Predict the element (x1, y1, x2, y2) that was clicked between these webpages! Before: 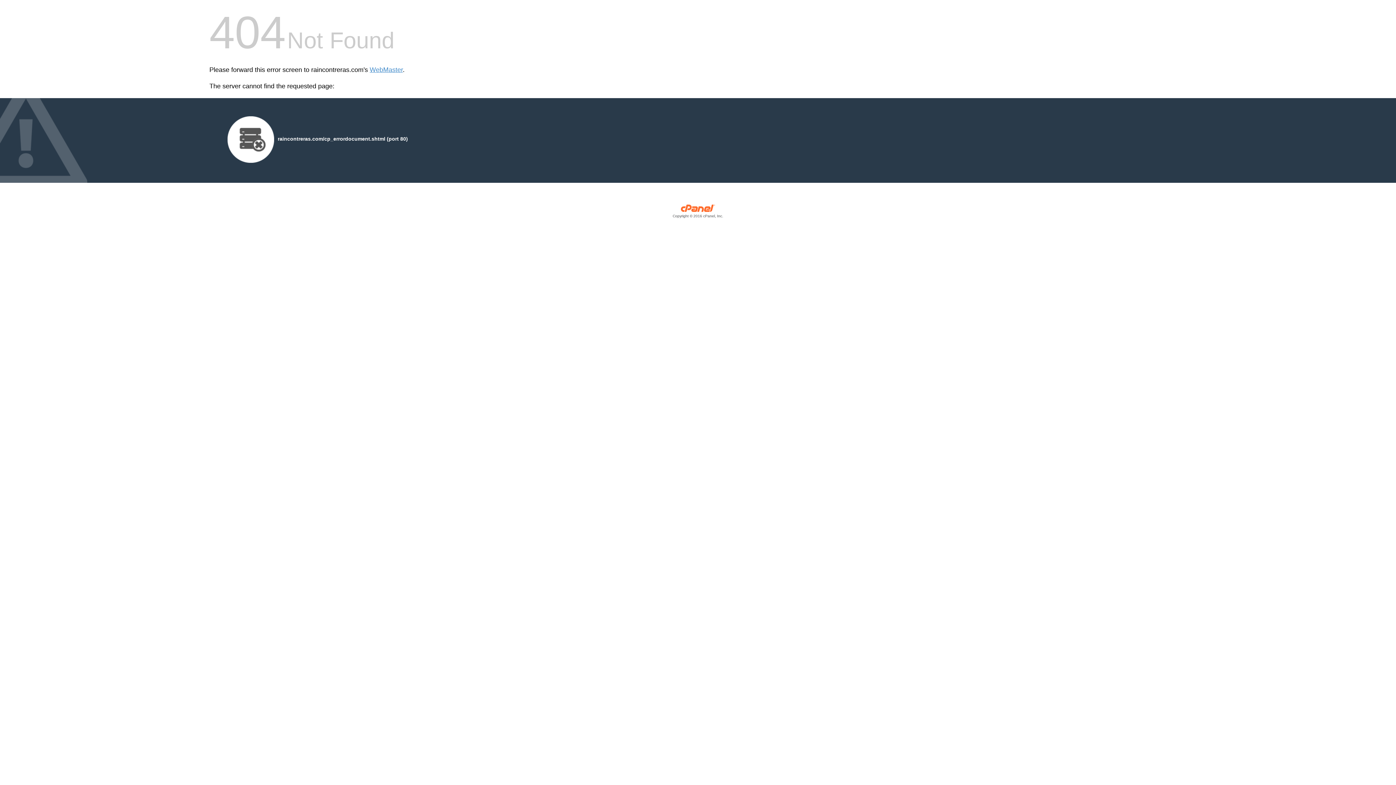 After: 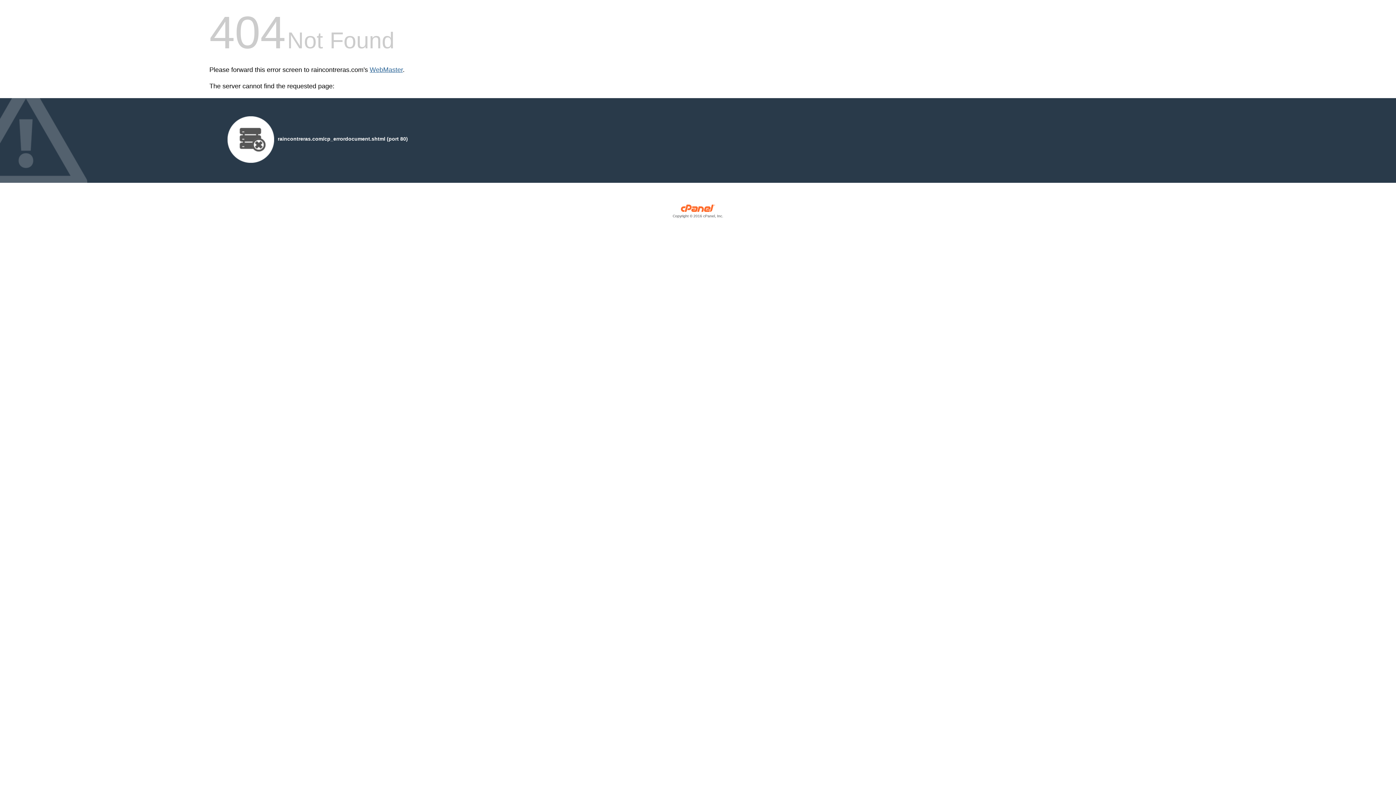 Action: label: WebMaster bbox: (369, 66, 402, 73)